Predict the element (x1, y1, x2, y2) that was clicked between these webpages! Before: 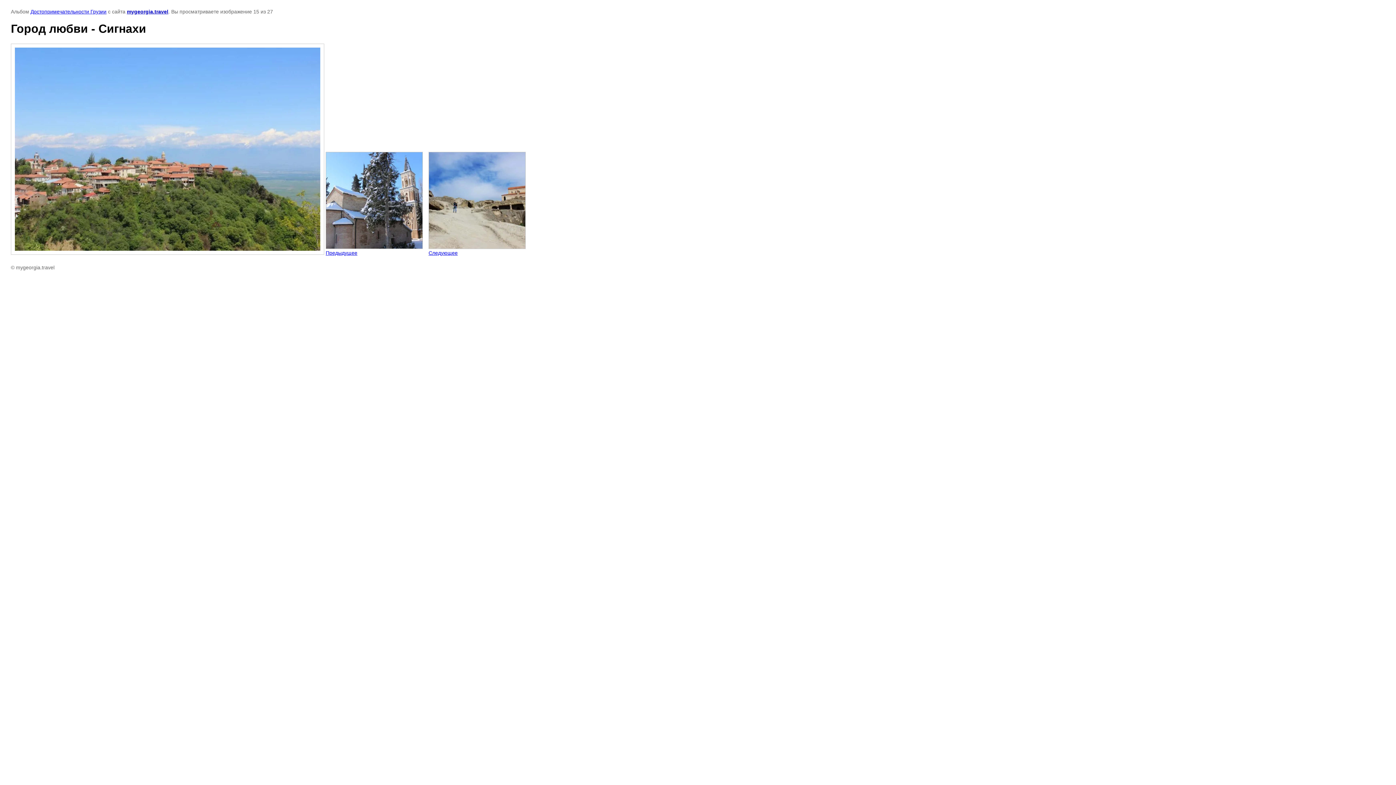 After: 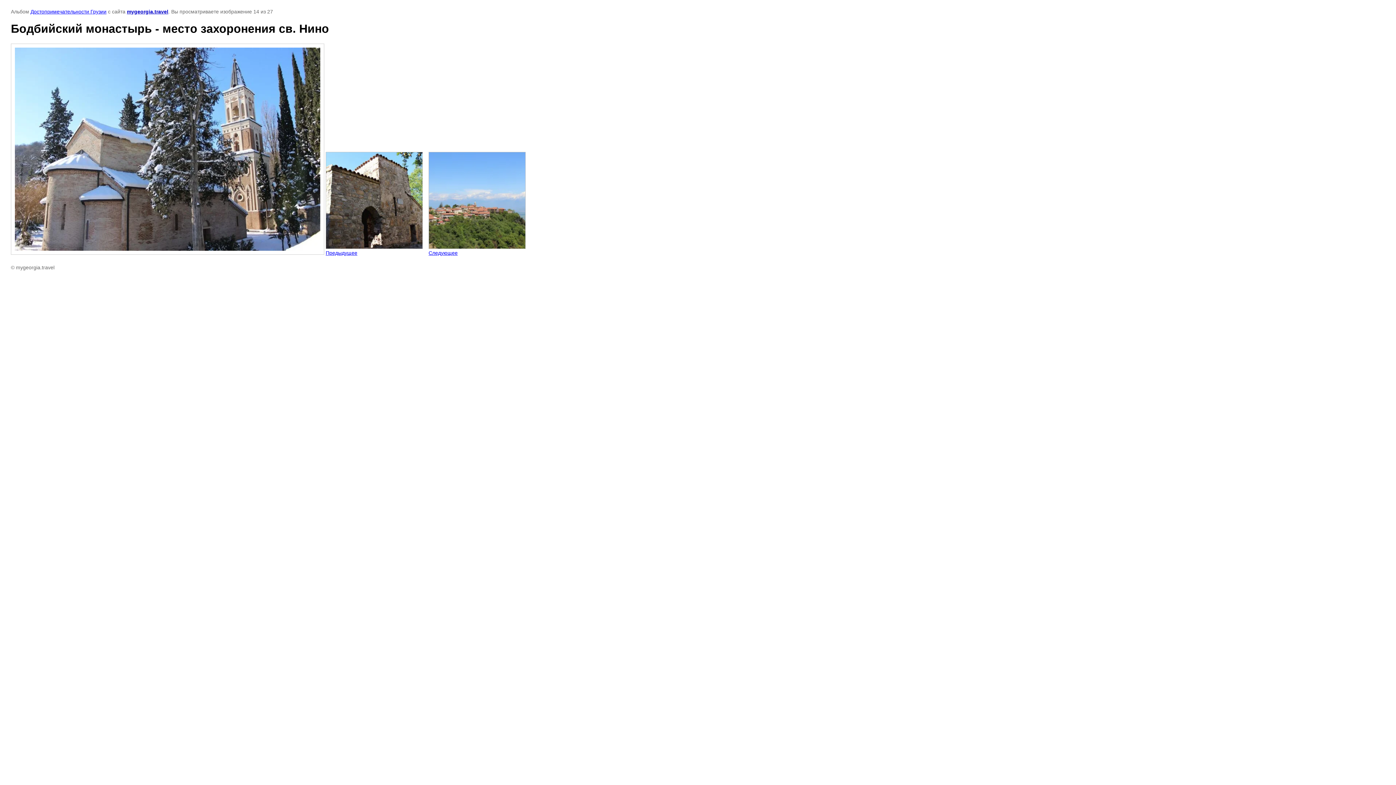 Action: label: 
Предыдущее bbox: (325, 151, 422, 255)